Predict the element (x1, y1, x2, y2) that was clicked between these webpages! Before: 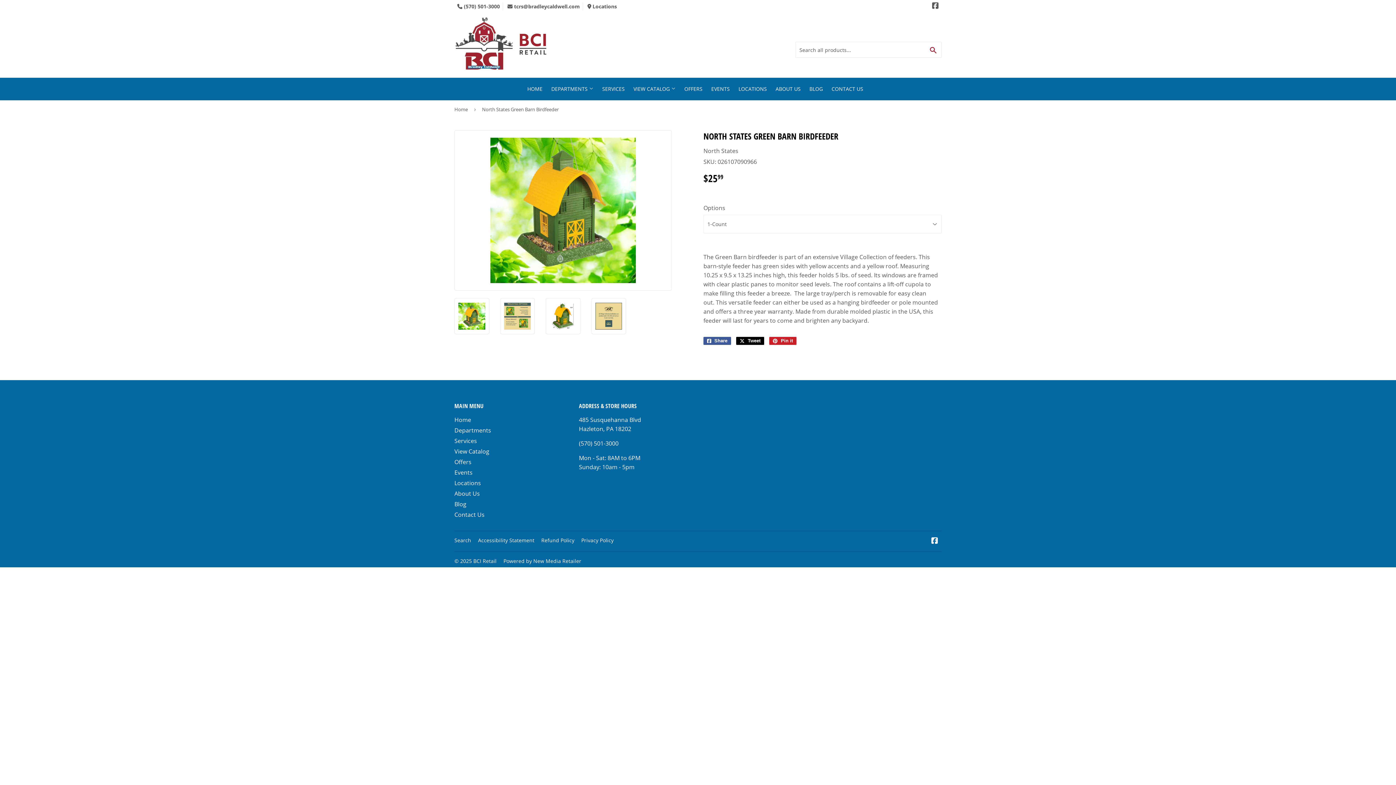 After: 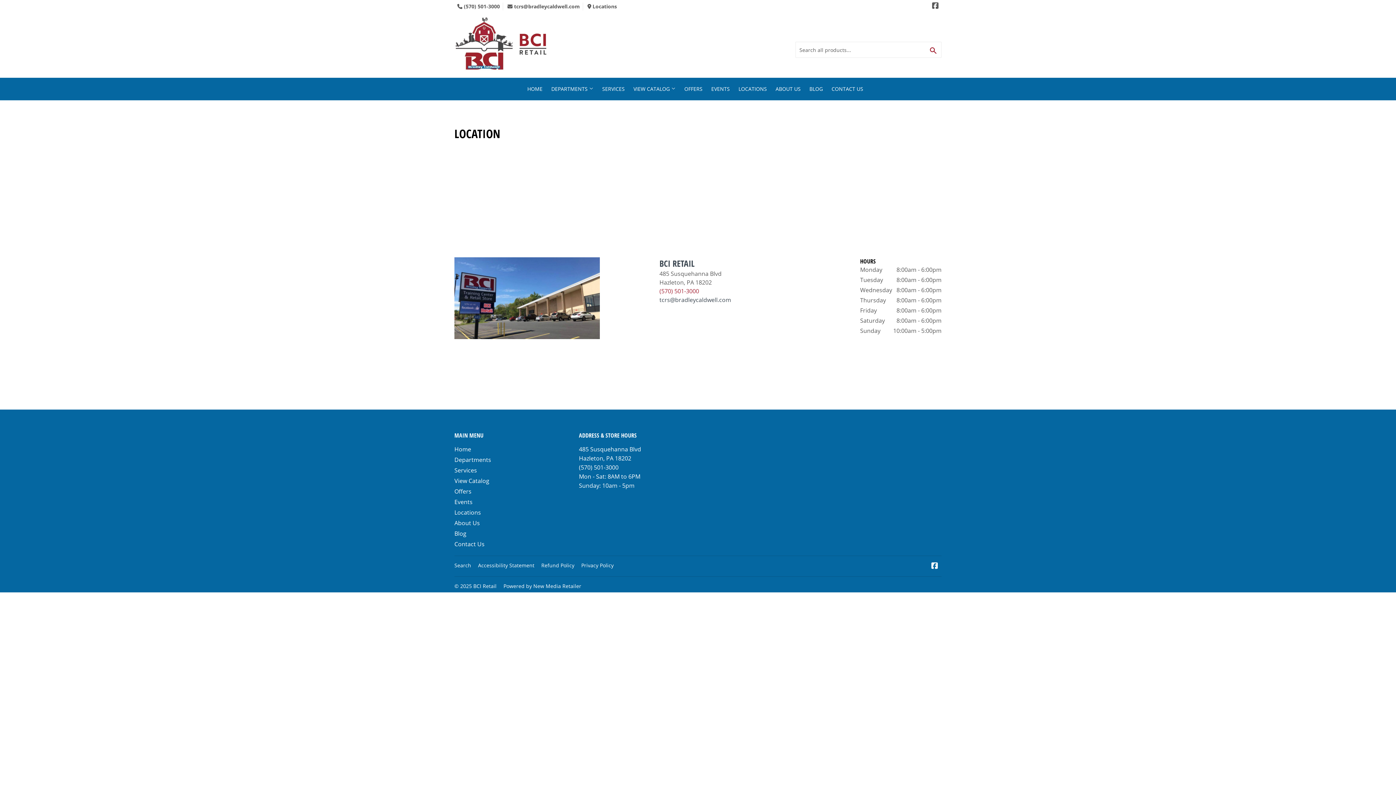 Action: label:  Locations bbox: (587, 2, 617, 9)